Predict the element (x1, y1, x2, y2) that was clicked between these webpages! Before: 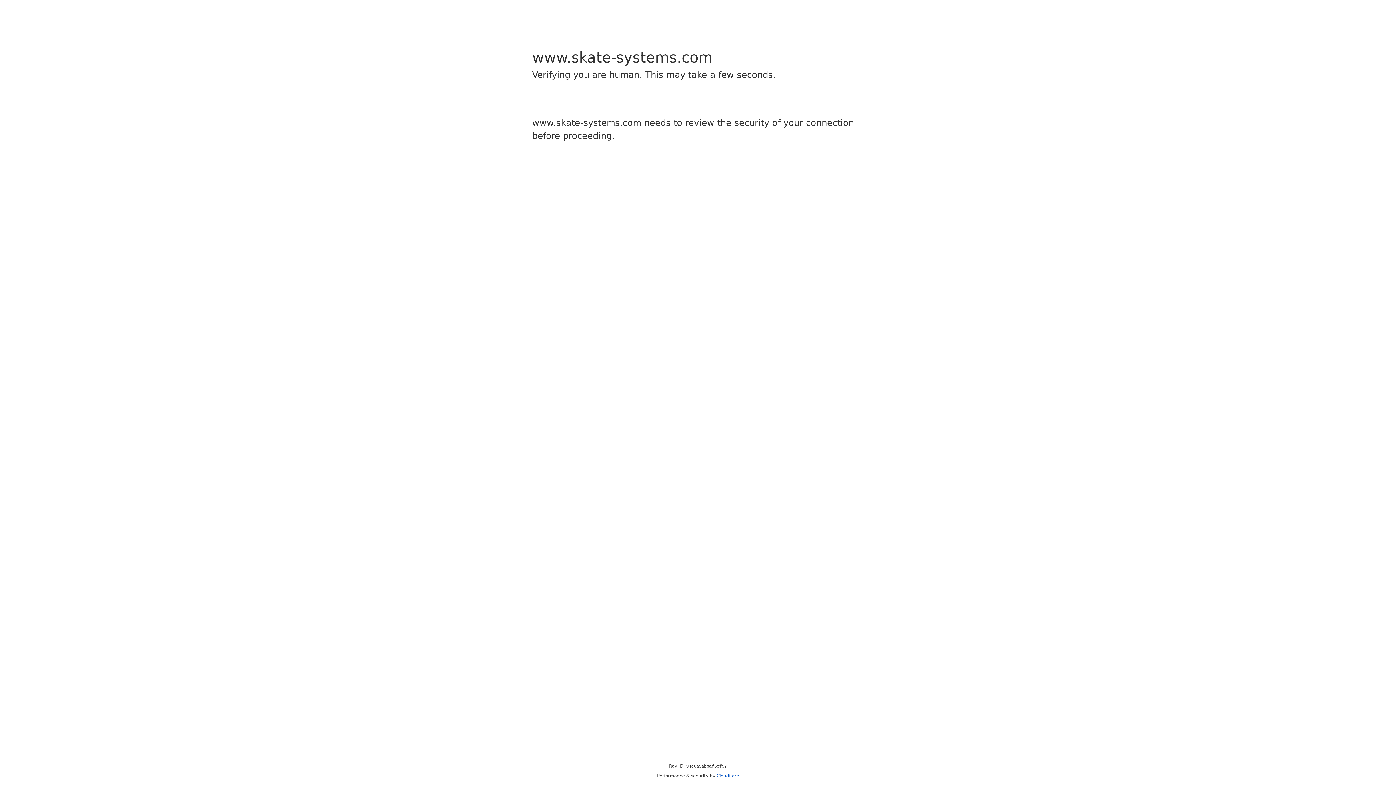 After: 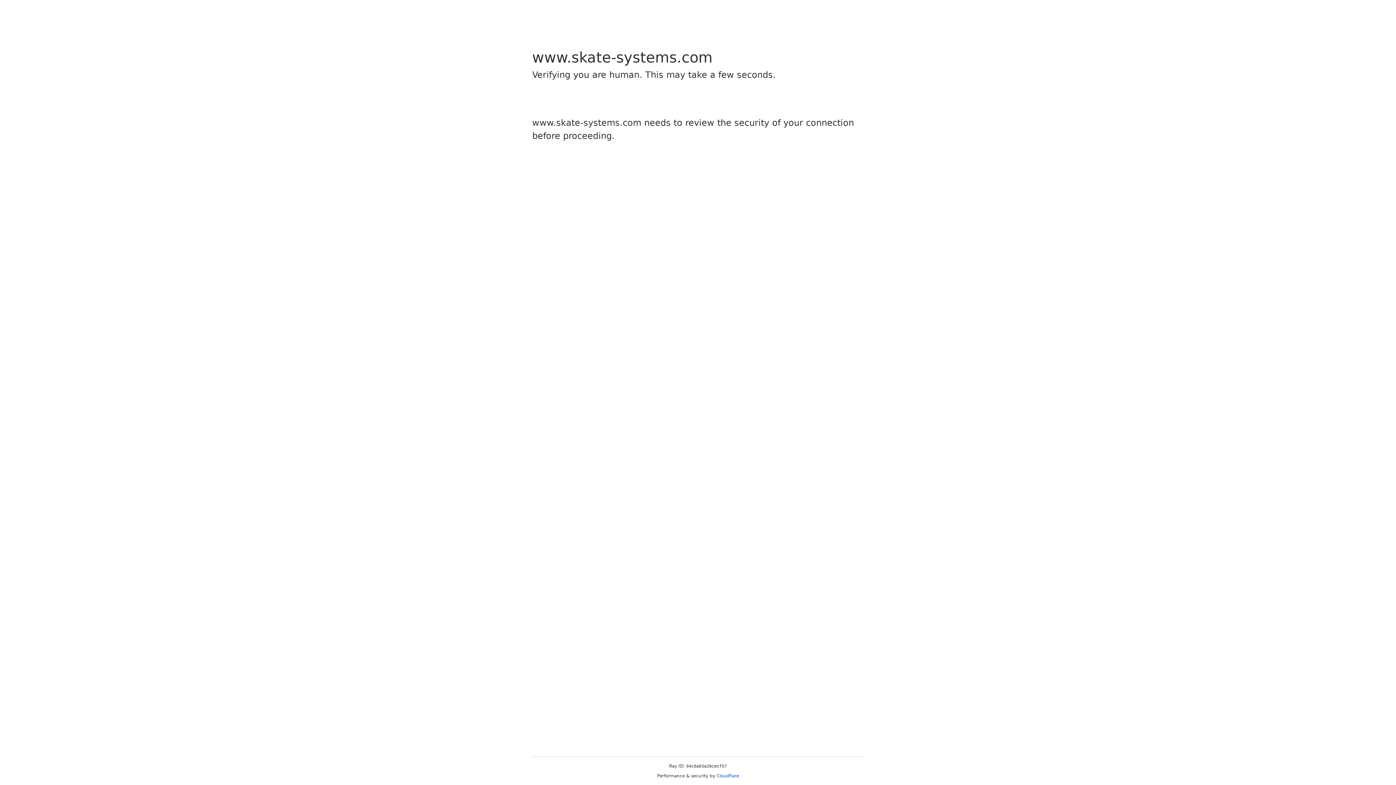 Action: bbox: (716, 773, 739, 778) label: Cloudflare